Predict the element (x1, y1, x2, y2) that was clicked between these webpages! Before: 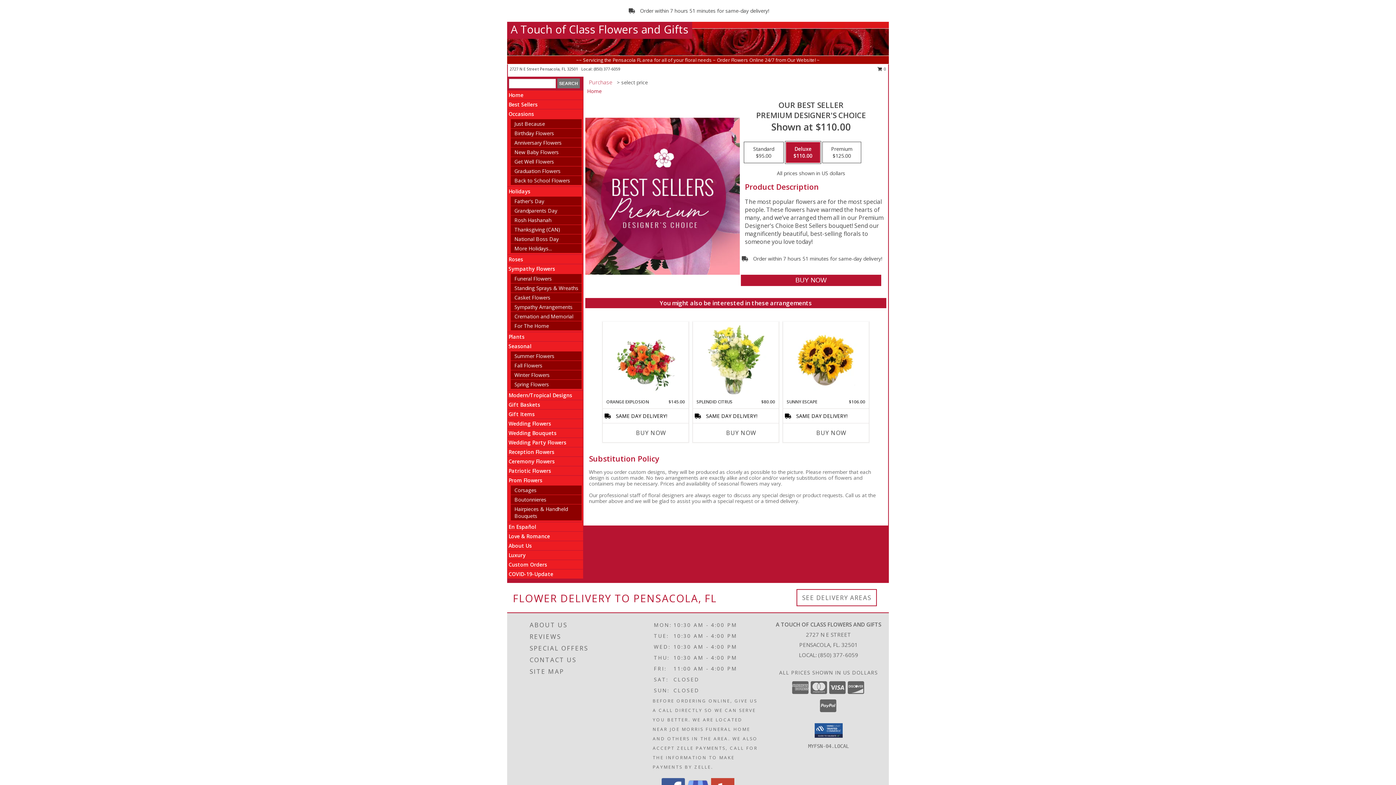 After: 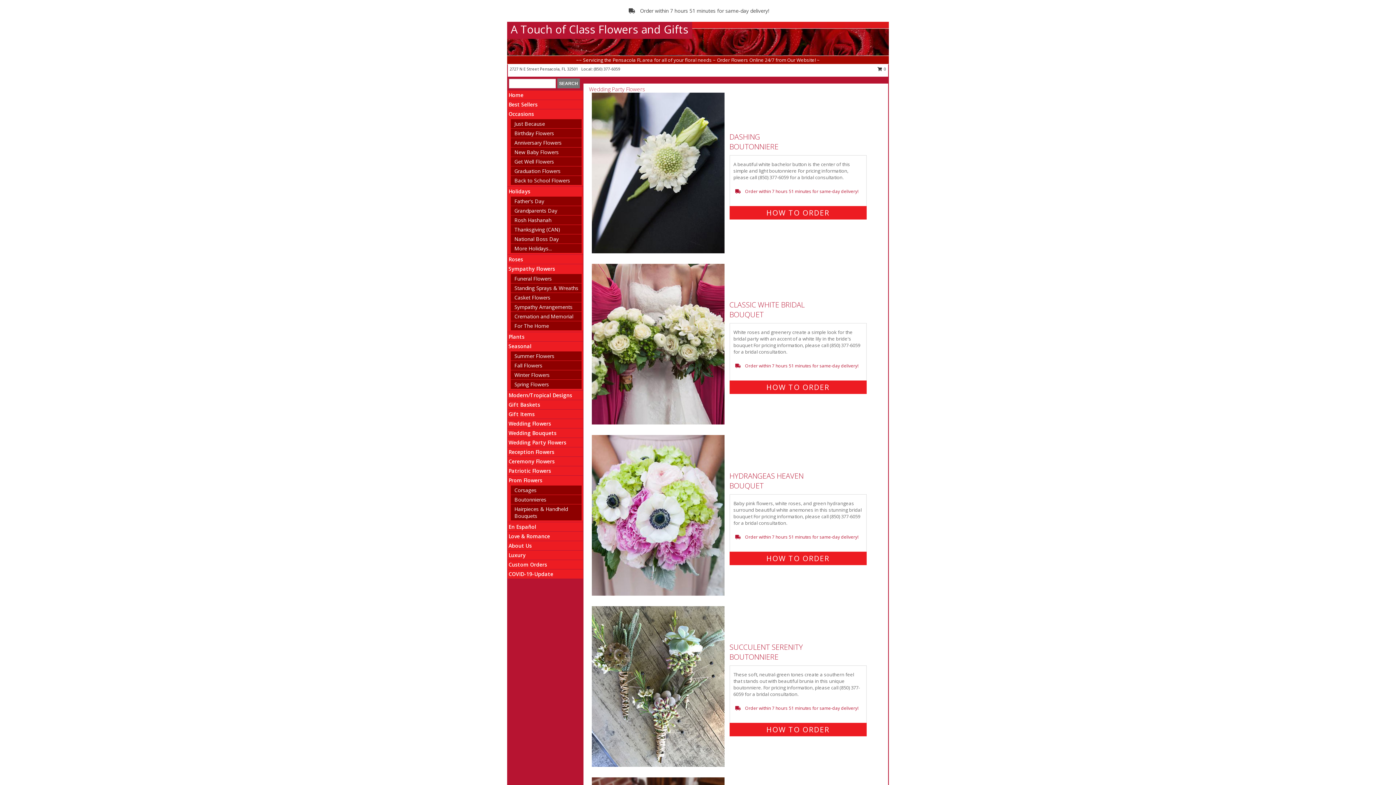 Action: bbox: (508, 439, 566, 446) label: Wedding Party Flowers